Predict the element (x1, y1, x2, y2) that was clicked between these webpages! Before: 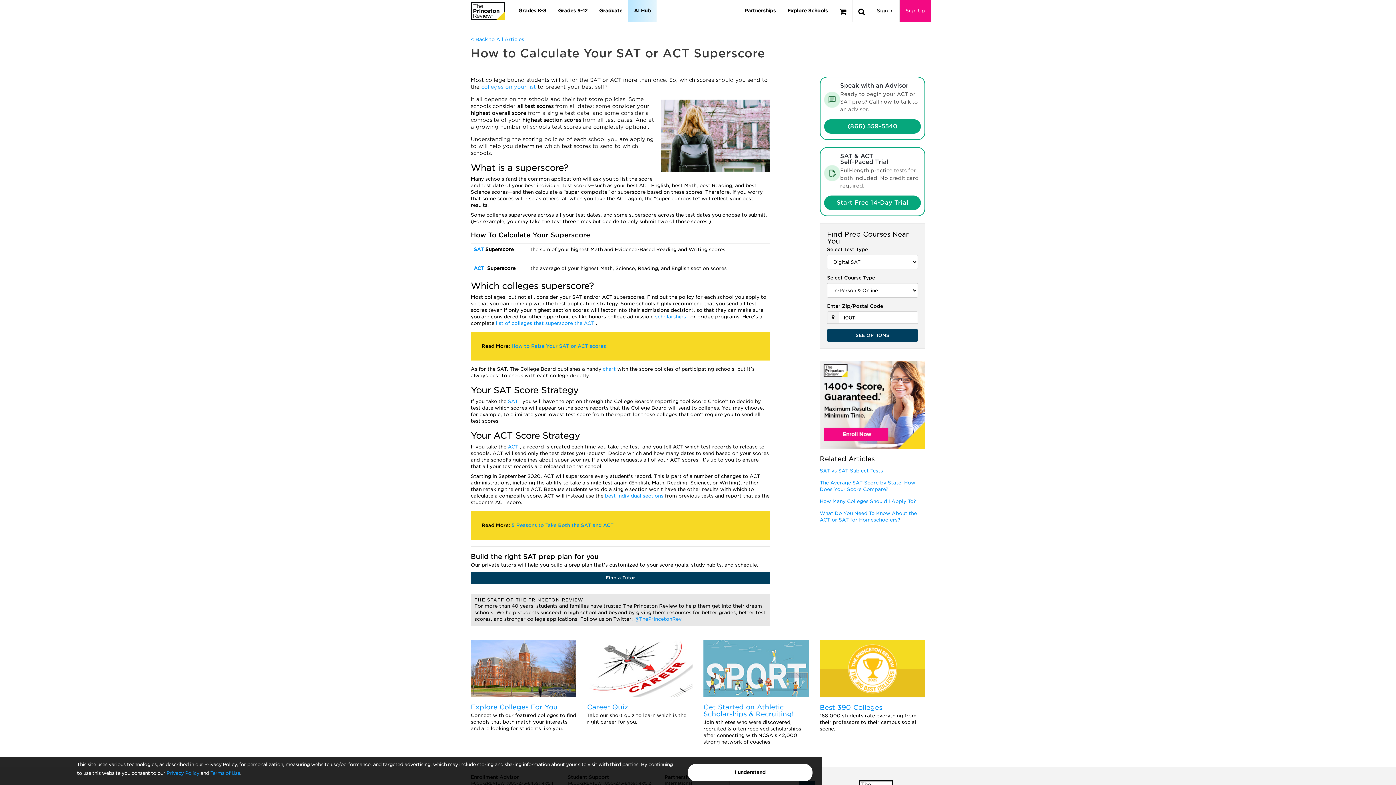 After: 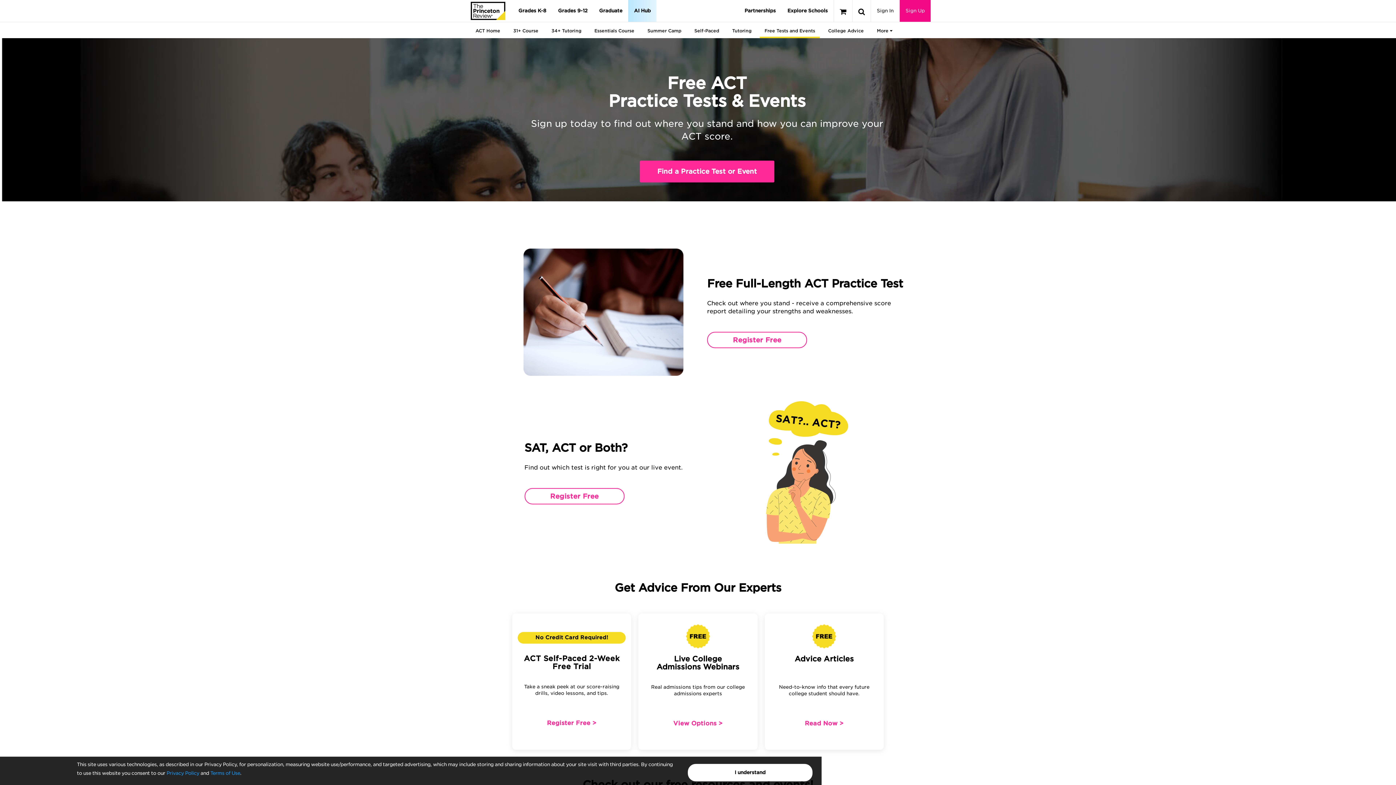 Action: label: Start Free 14-Day Trial bbox: (824, 195, 921, 210)